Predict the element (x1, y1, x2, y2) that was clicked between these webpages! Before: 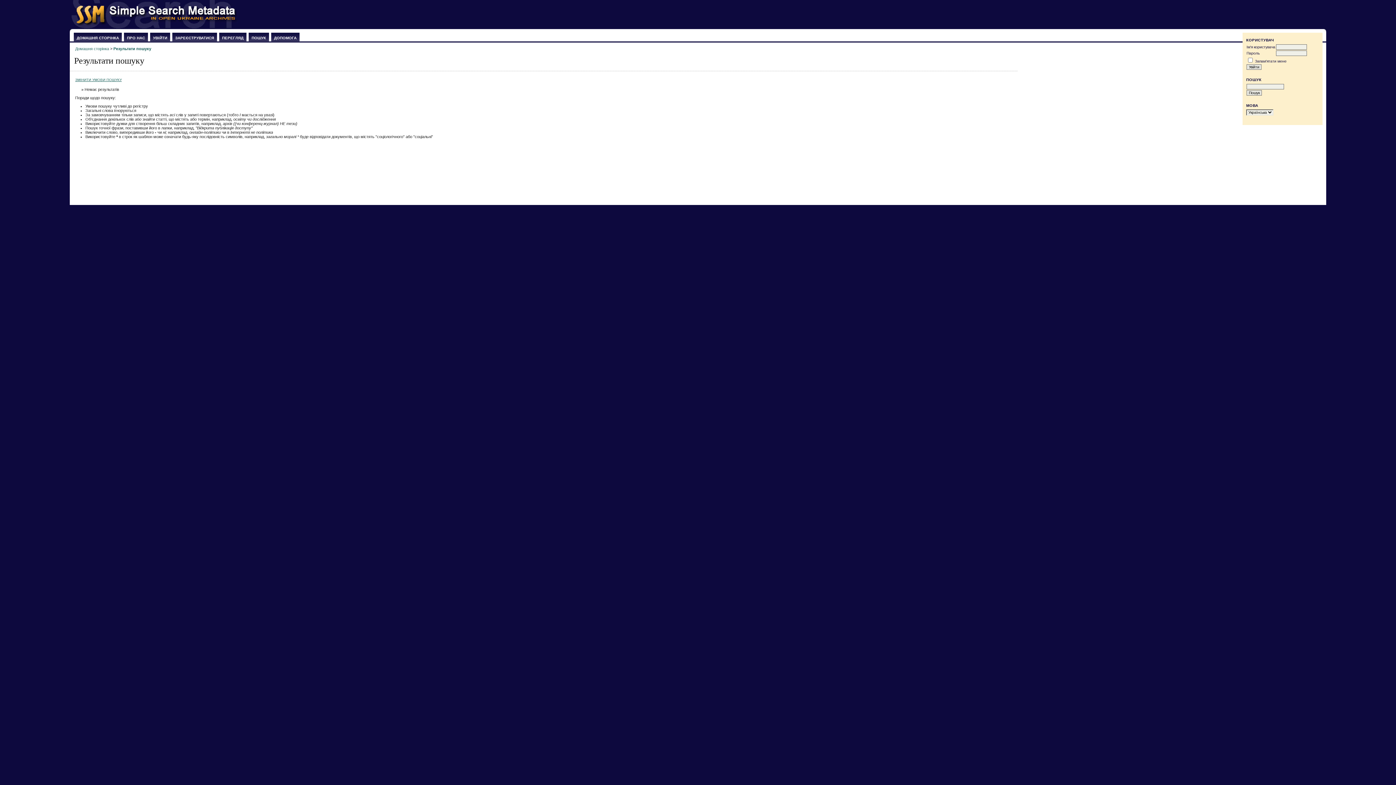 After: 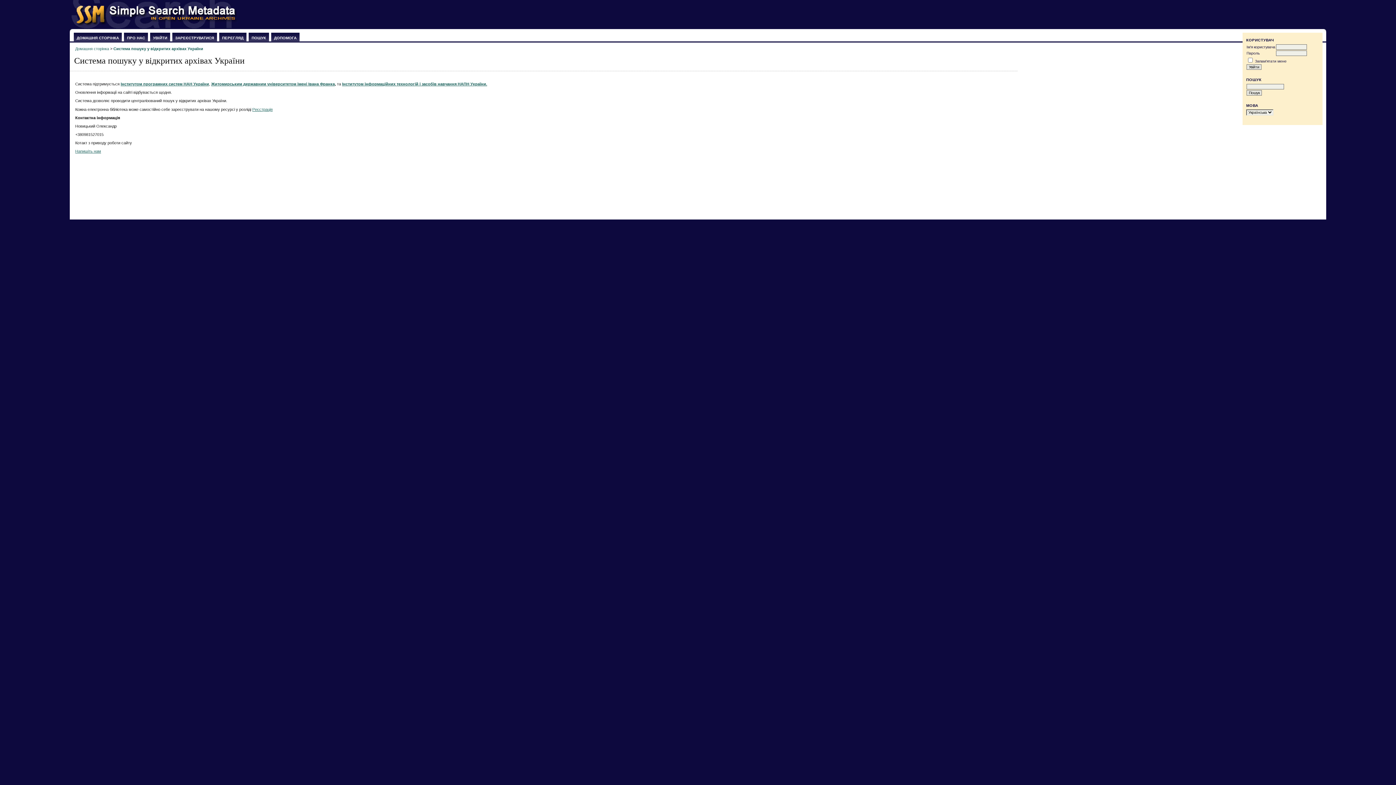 Action: label: Домашня сторінка bbox: (75, 46, 109, 50)